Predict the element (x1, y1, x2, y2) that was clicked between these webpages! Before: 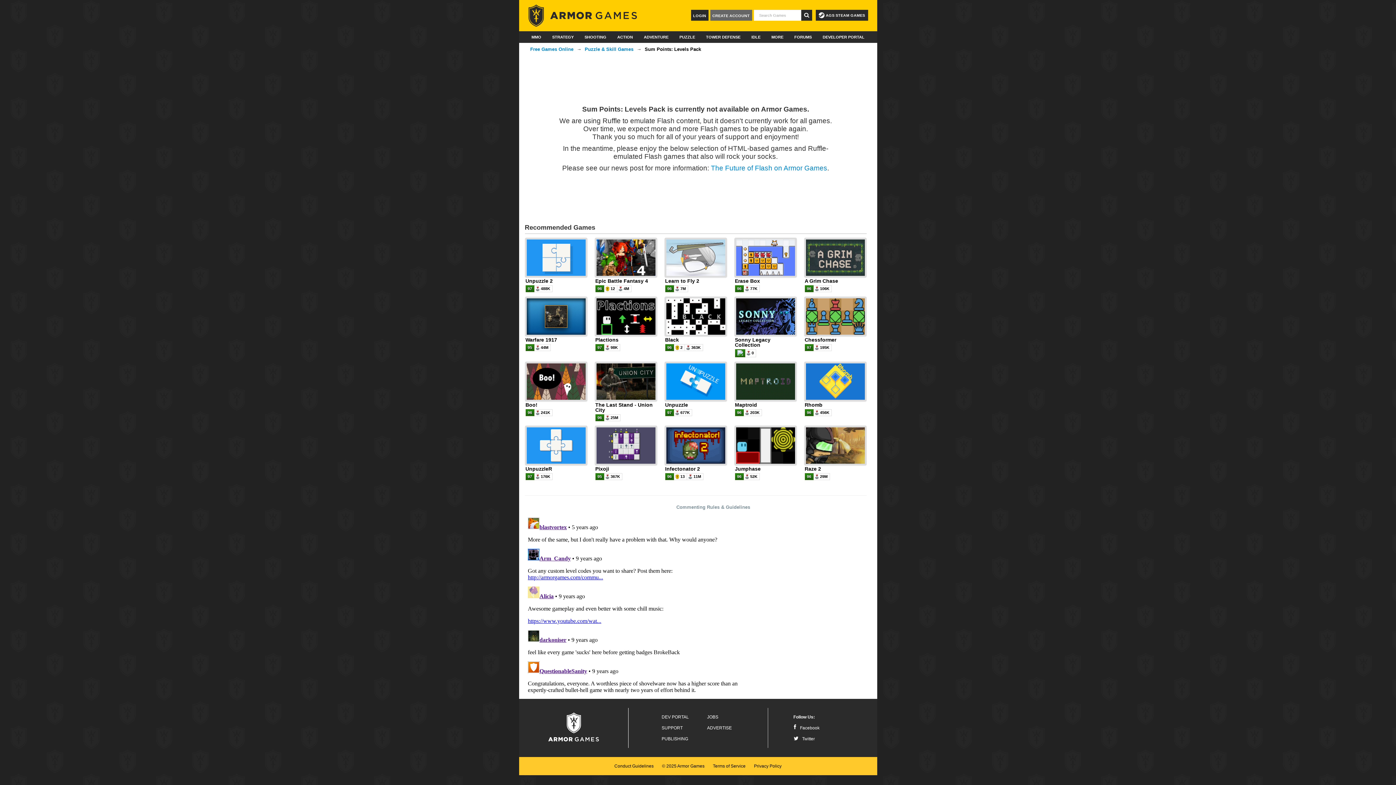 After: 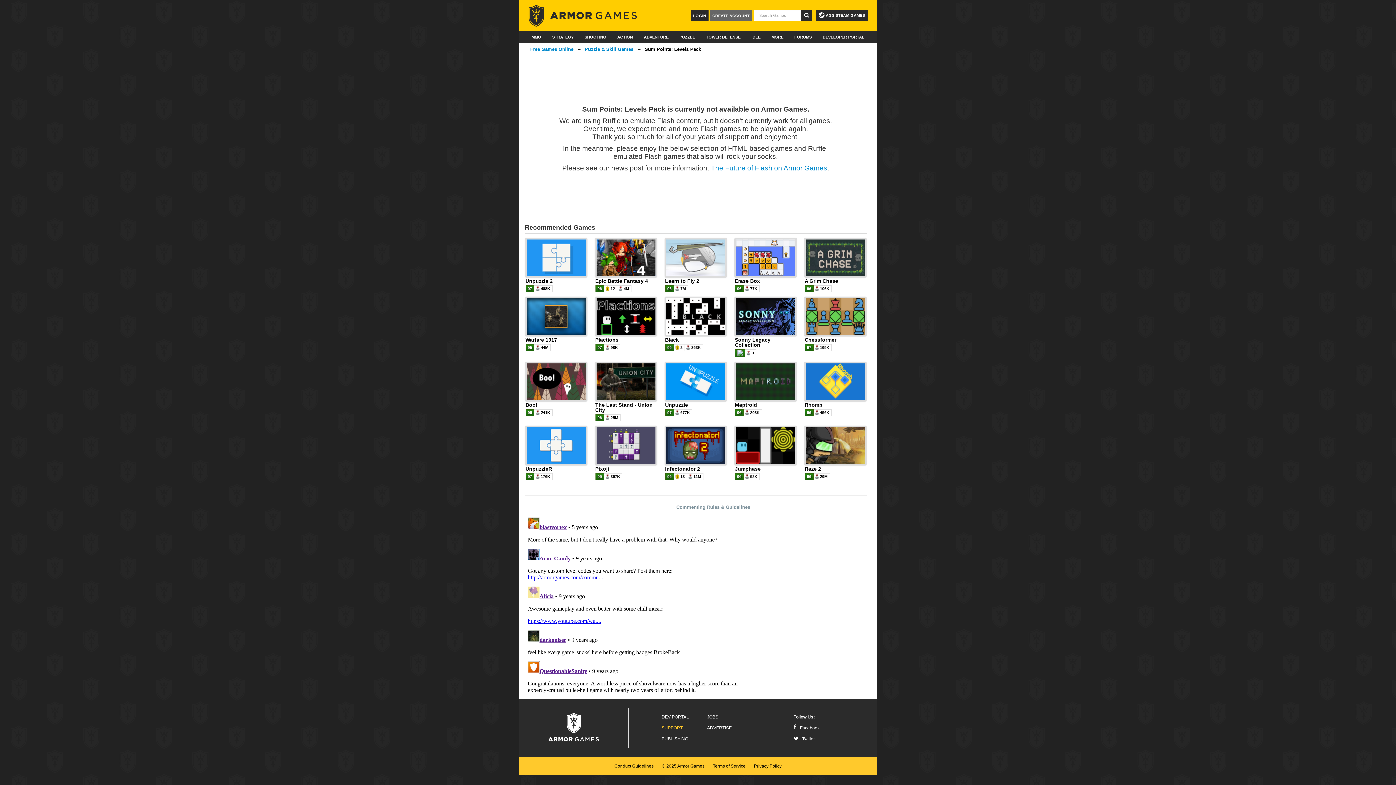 Action: label: SUPPORT bbox: (661, 725, 682, 730)